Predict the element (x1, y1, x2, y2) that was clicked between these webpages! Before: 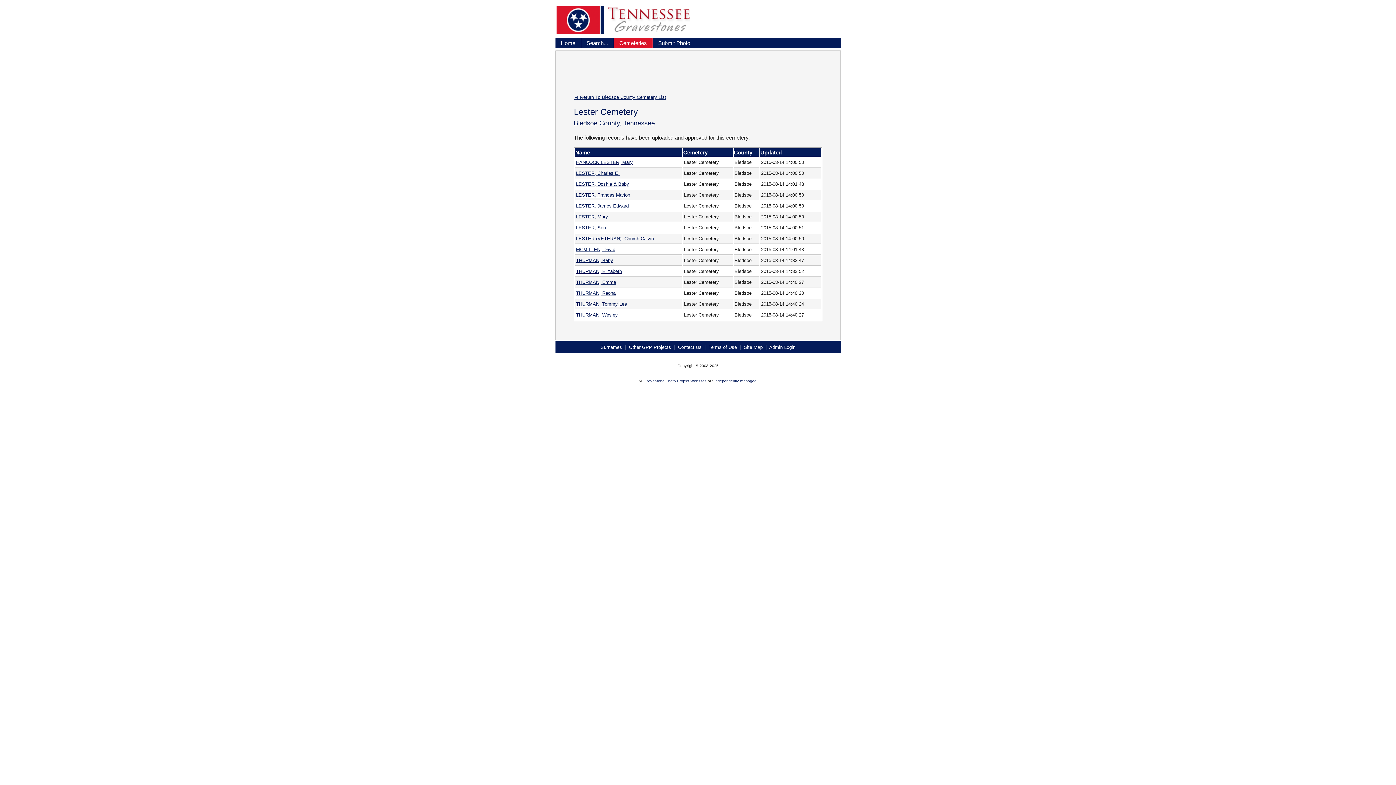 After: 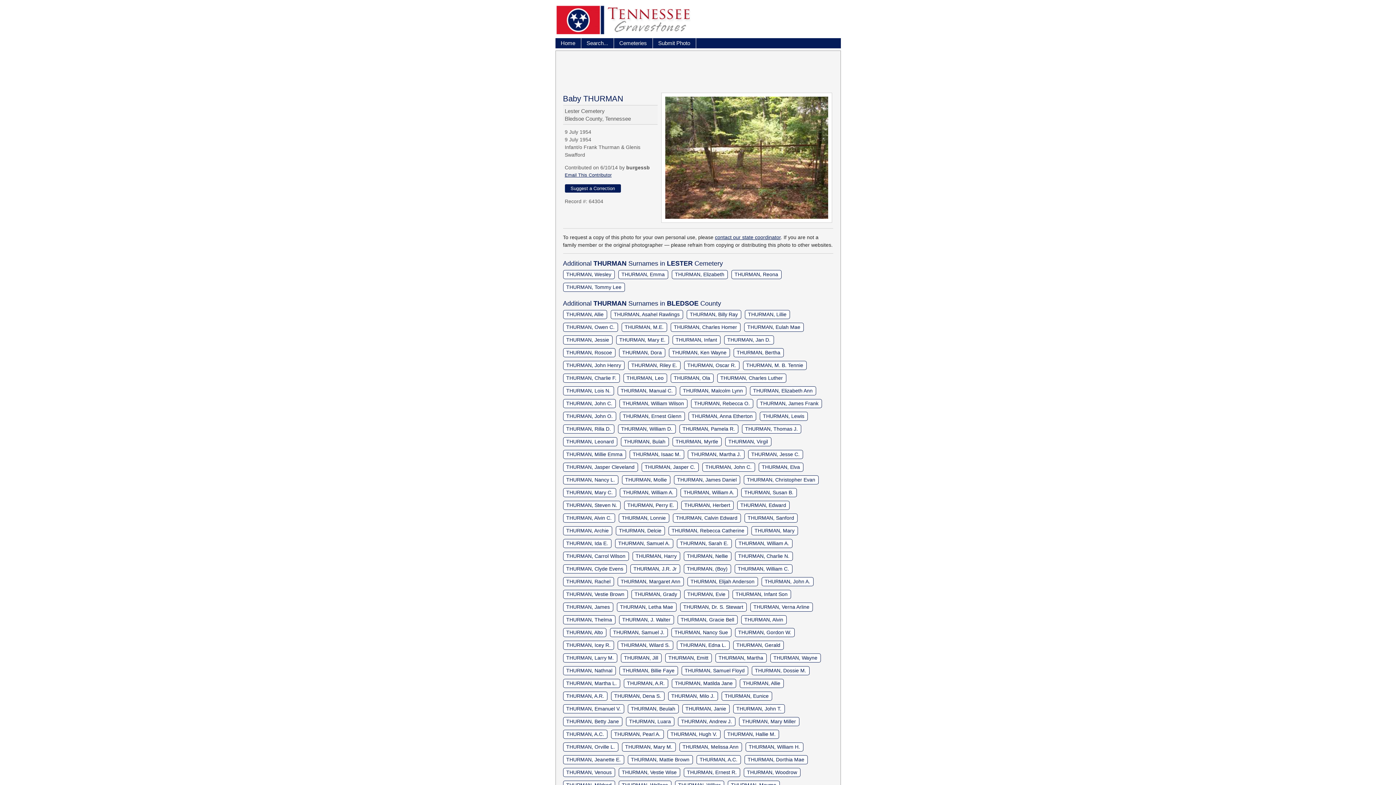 Action: label: THURMAN, Baby bbox: (576, 257, 613, 263)